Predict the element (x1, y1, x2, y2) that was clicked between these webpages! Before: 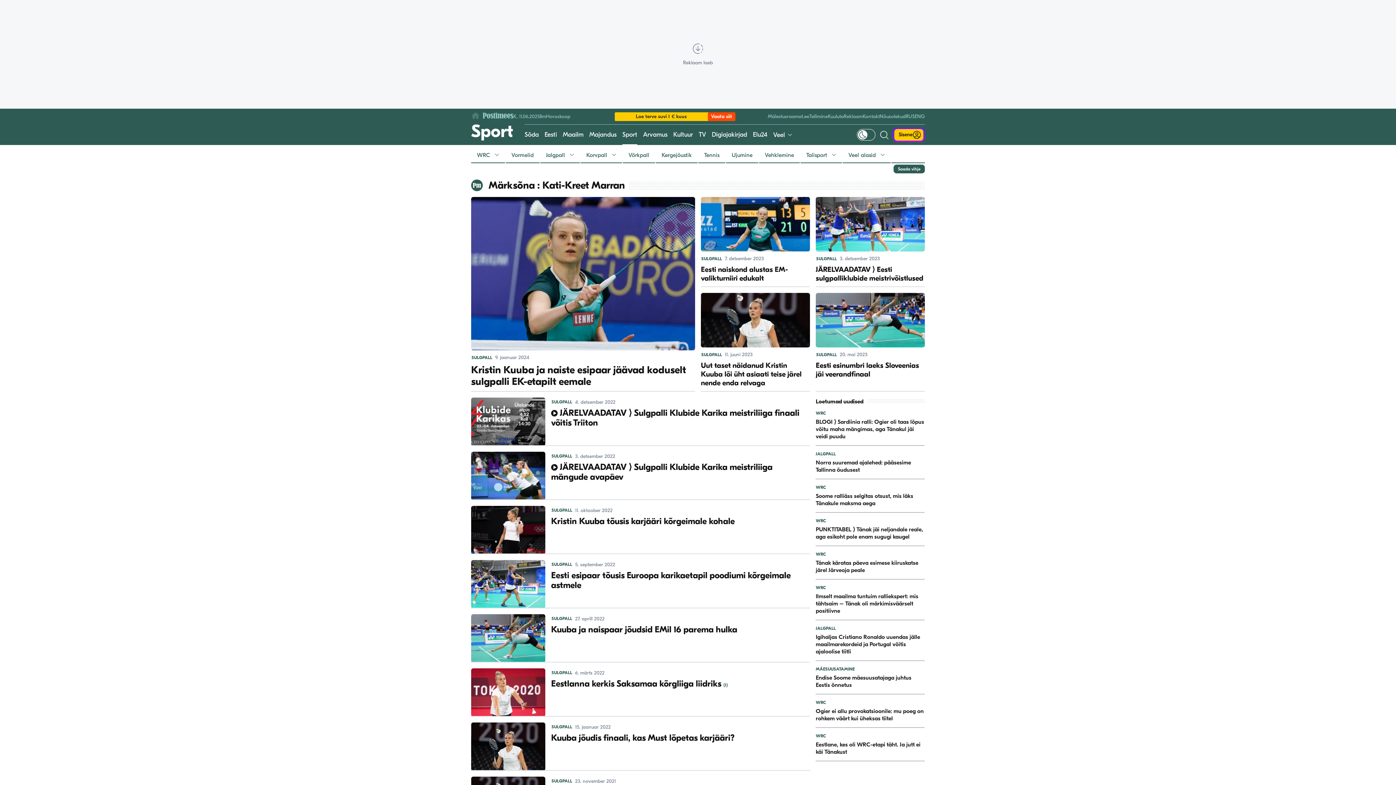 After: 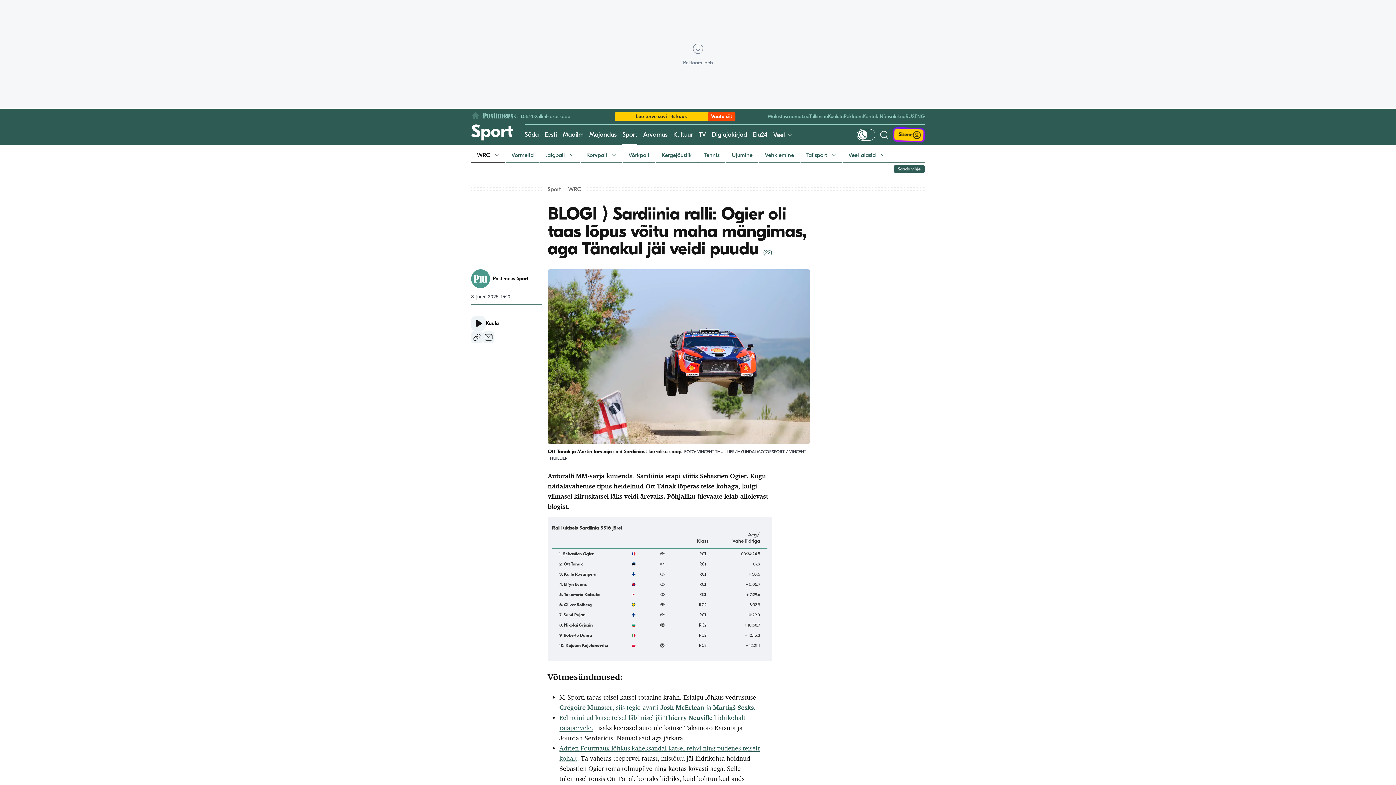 Action: label: WRC
BLOGI ⟩ Sardiinia ralli: Ogier oli taas lõpus võitu maha mängimas, aga Tänakul jäi veidi puudu bbox: (816, 411, 925, 440)